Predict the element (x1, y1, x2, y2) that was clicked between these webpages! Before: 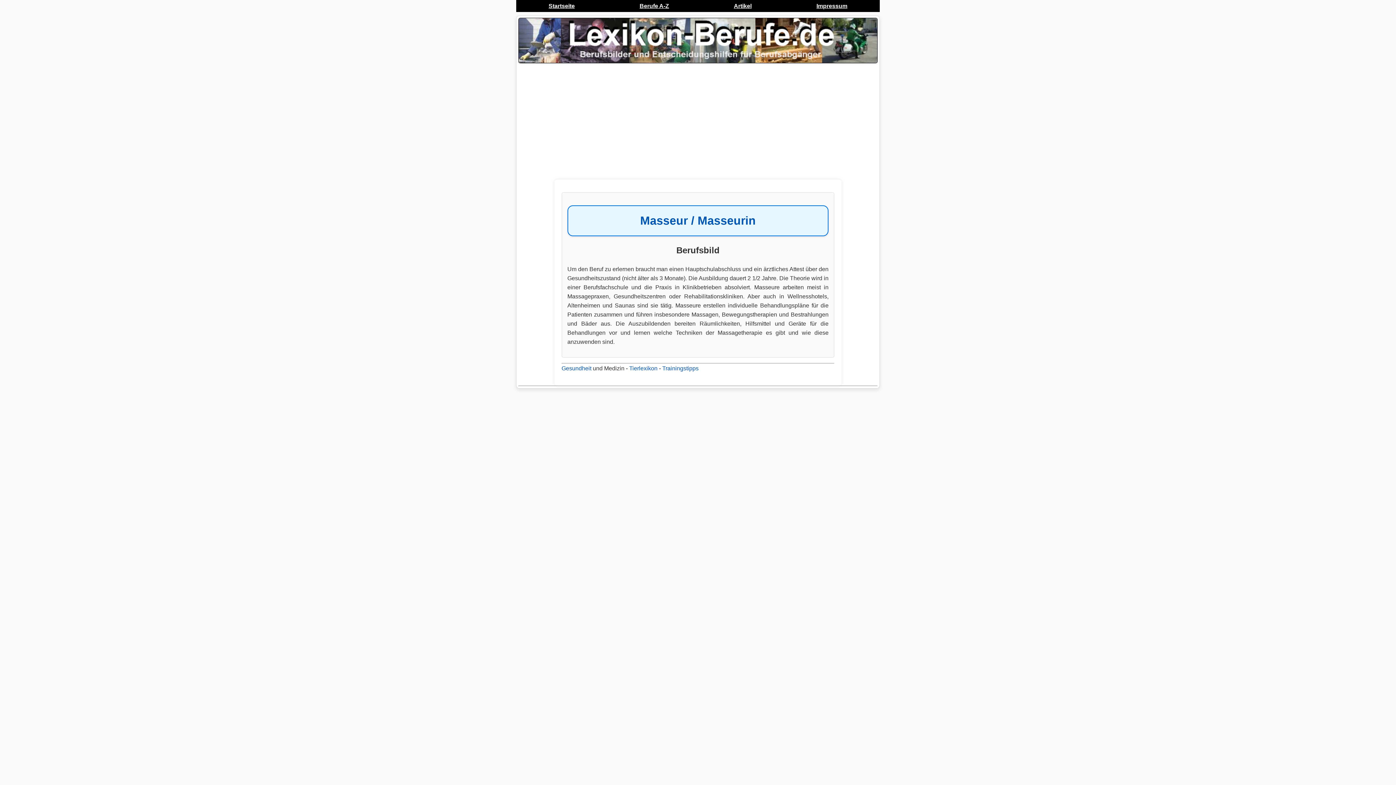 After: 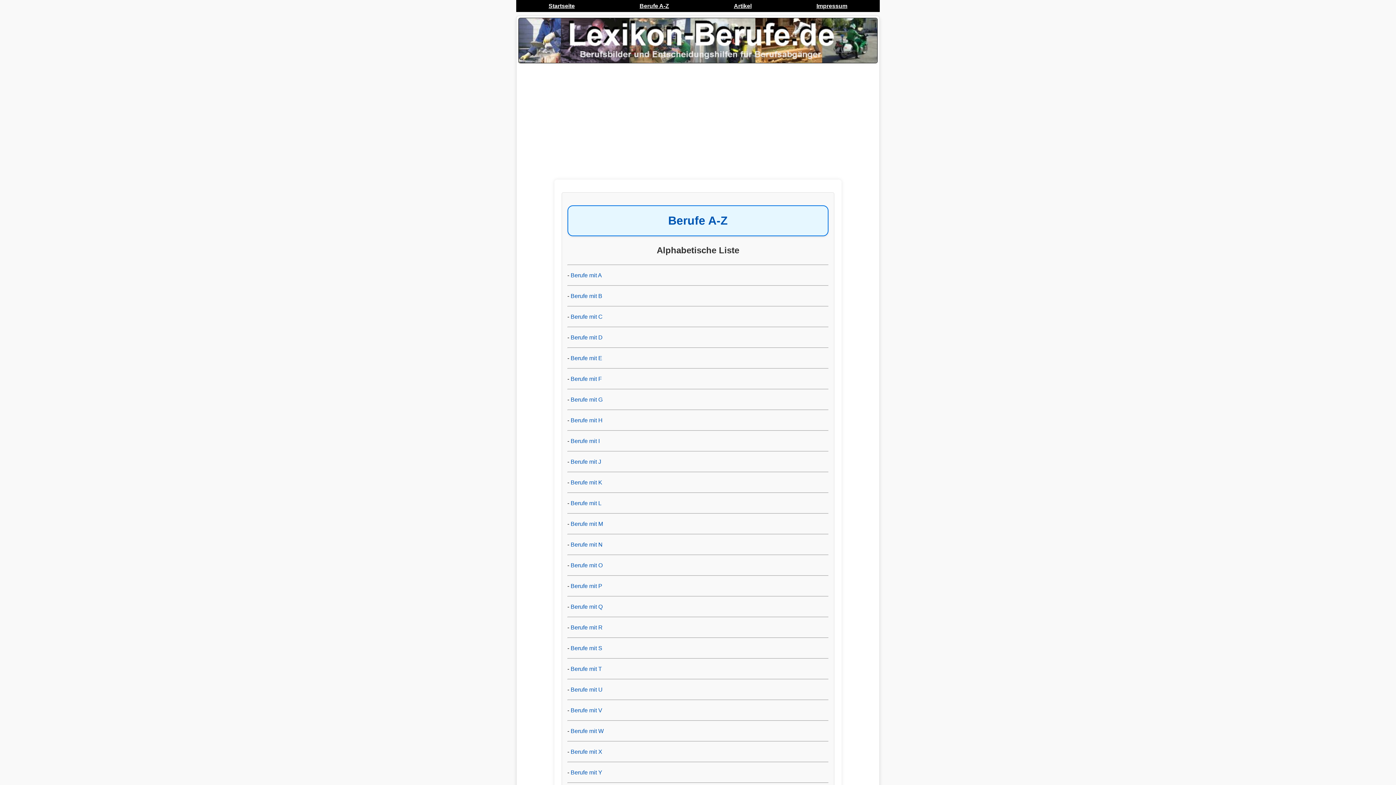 Action: bbox: (636, 0, 672, 11) label: Berufe A-Z